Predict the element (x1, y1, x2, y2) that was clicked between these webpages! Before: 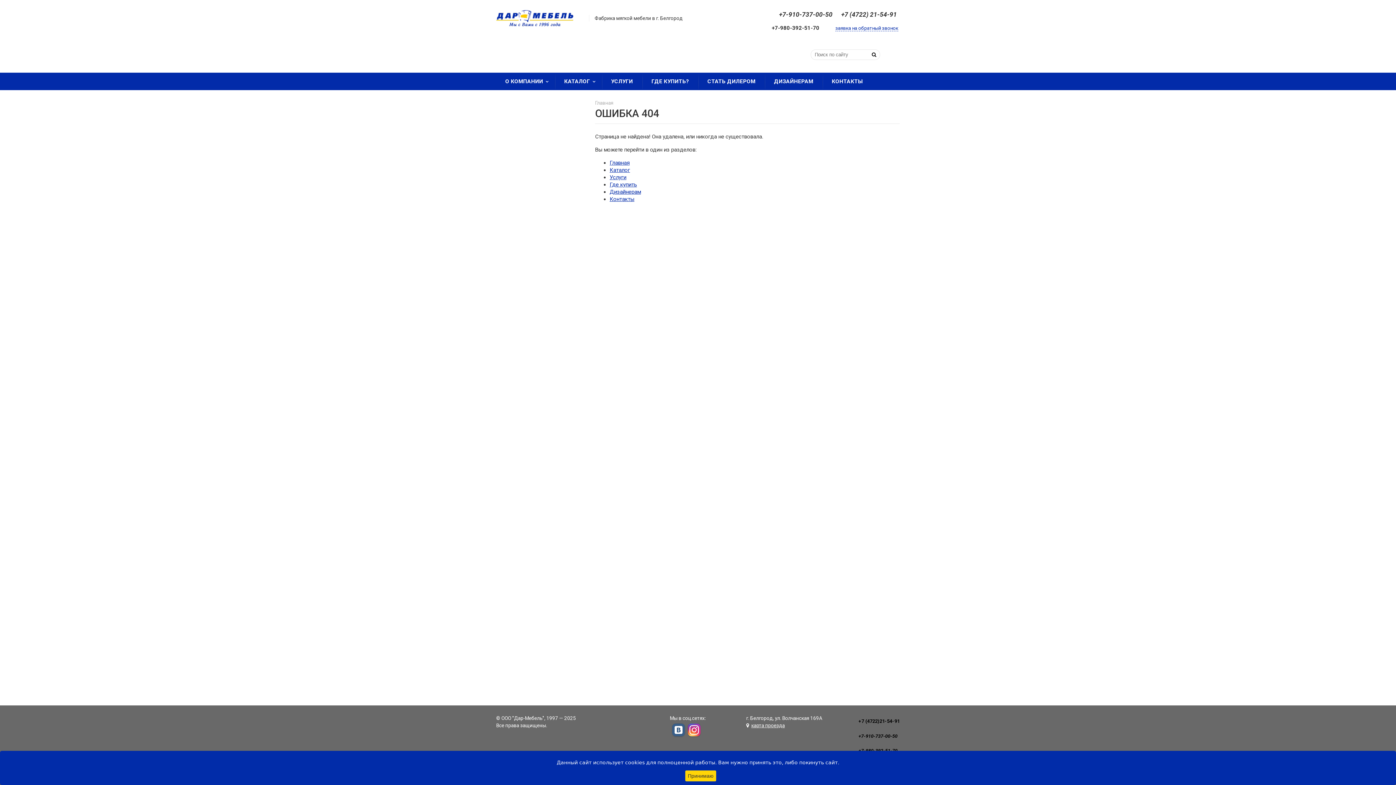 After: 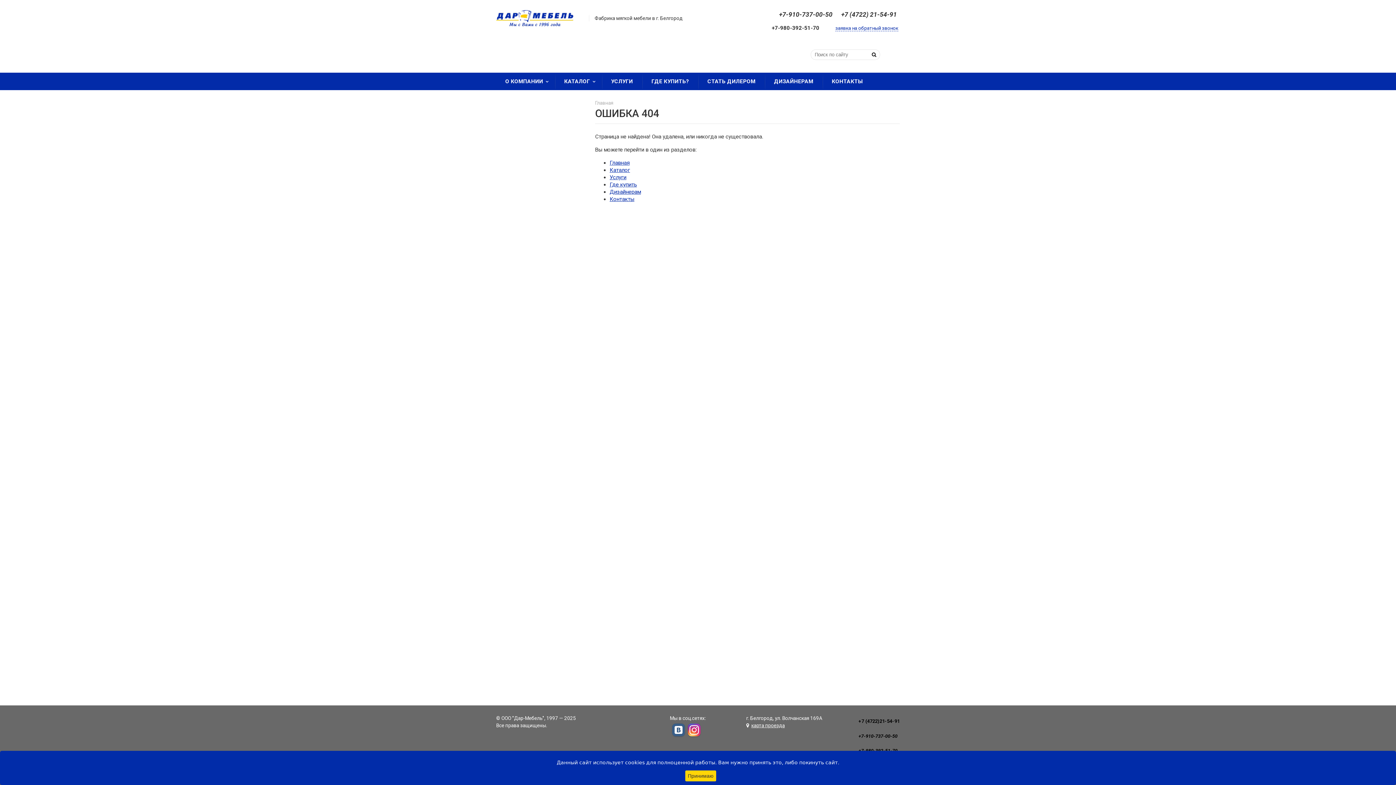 Action: label: Каталог bbox: (609, 166, 630, 173)